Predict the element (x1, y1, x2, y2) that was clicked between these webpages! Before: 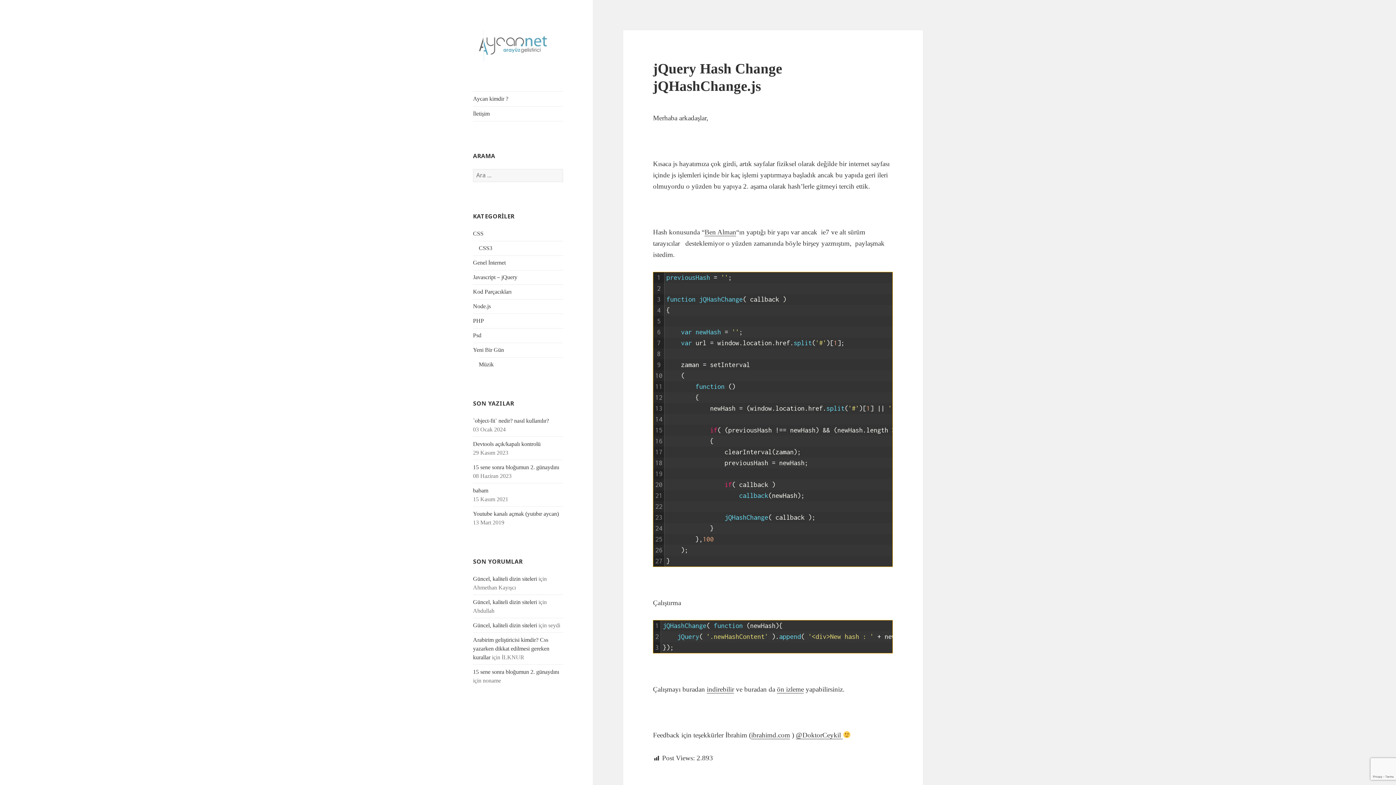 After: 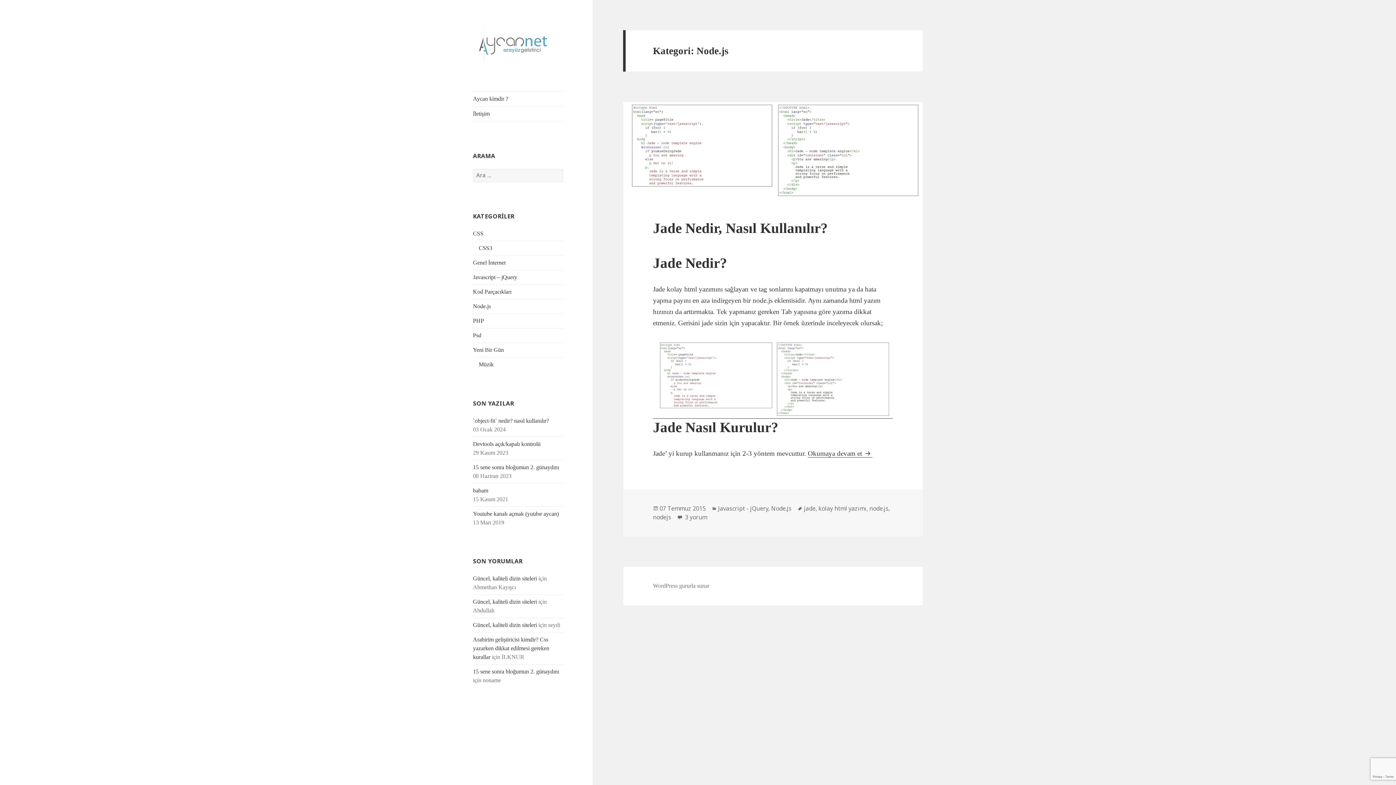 Action: bbox: (473, 303, 490, 309) label: Node.js